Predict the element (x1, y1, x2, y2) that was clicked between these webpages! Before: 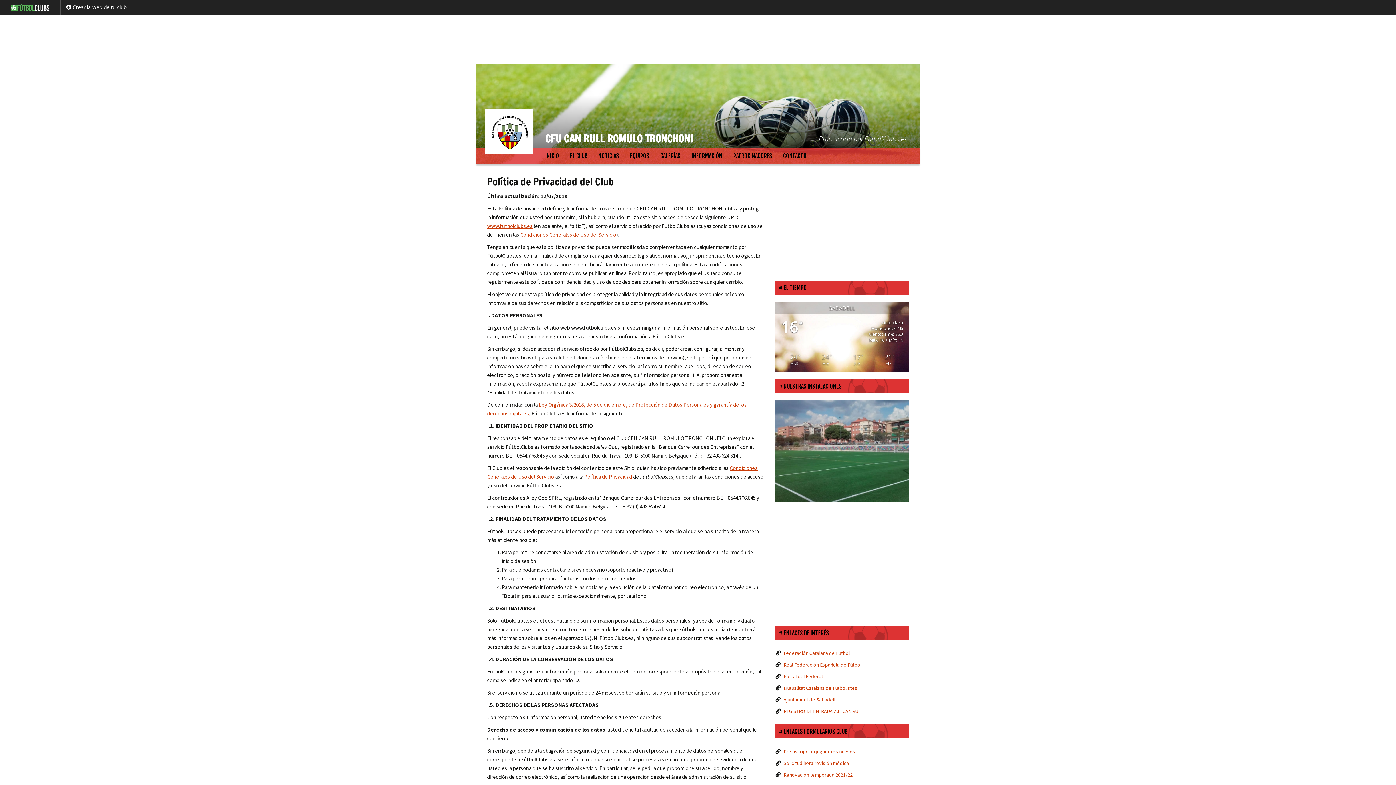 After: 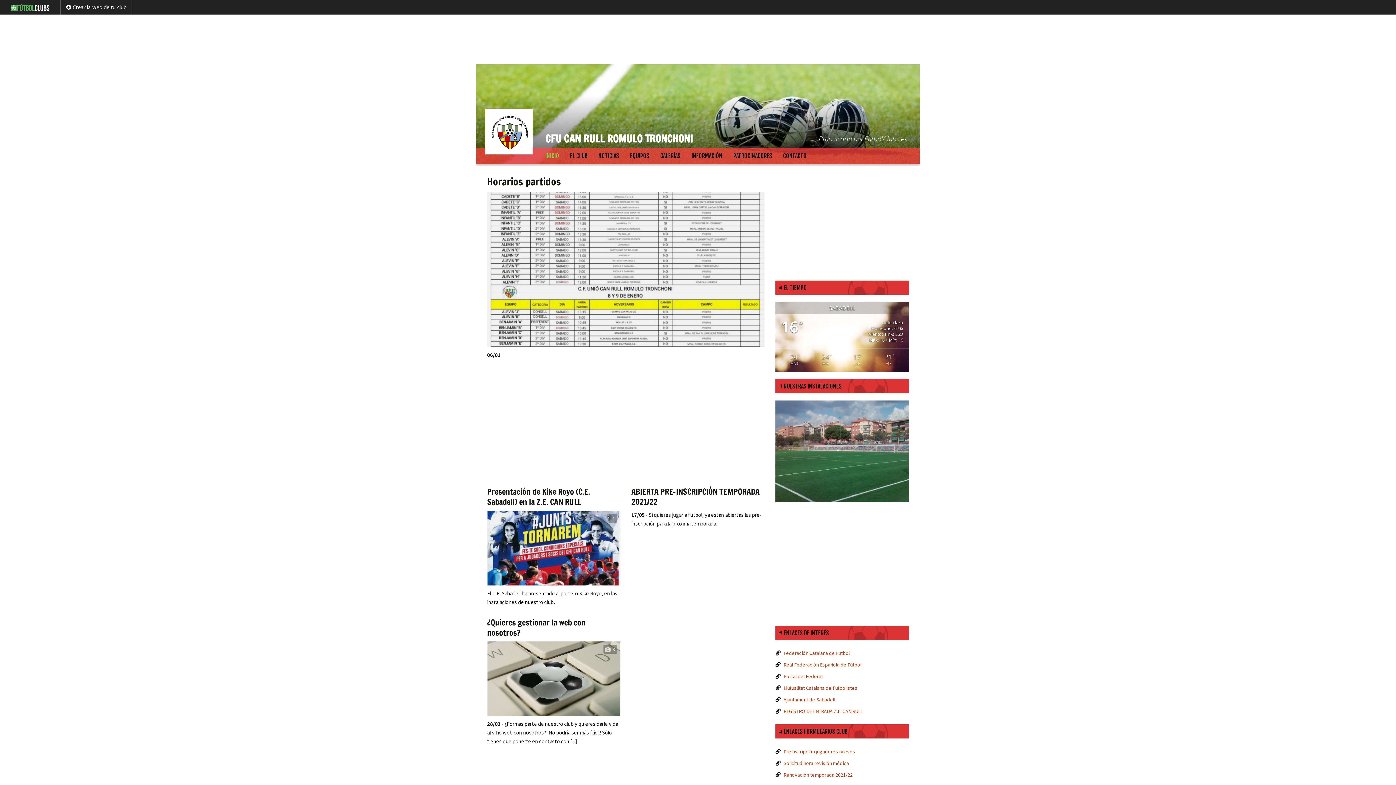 Action: label: CFU CAN RULL ROMULO TRONCHONI
Propulsado por FutbolClubs.es bbox: (476, 64, 920, 148)